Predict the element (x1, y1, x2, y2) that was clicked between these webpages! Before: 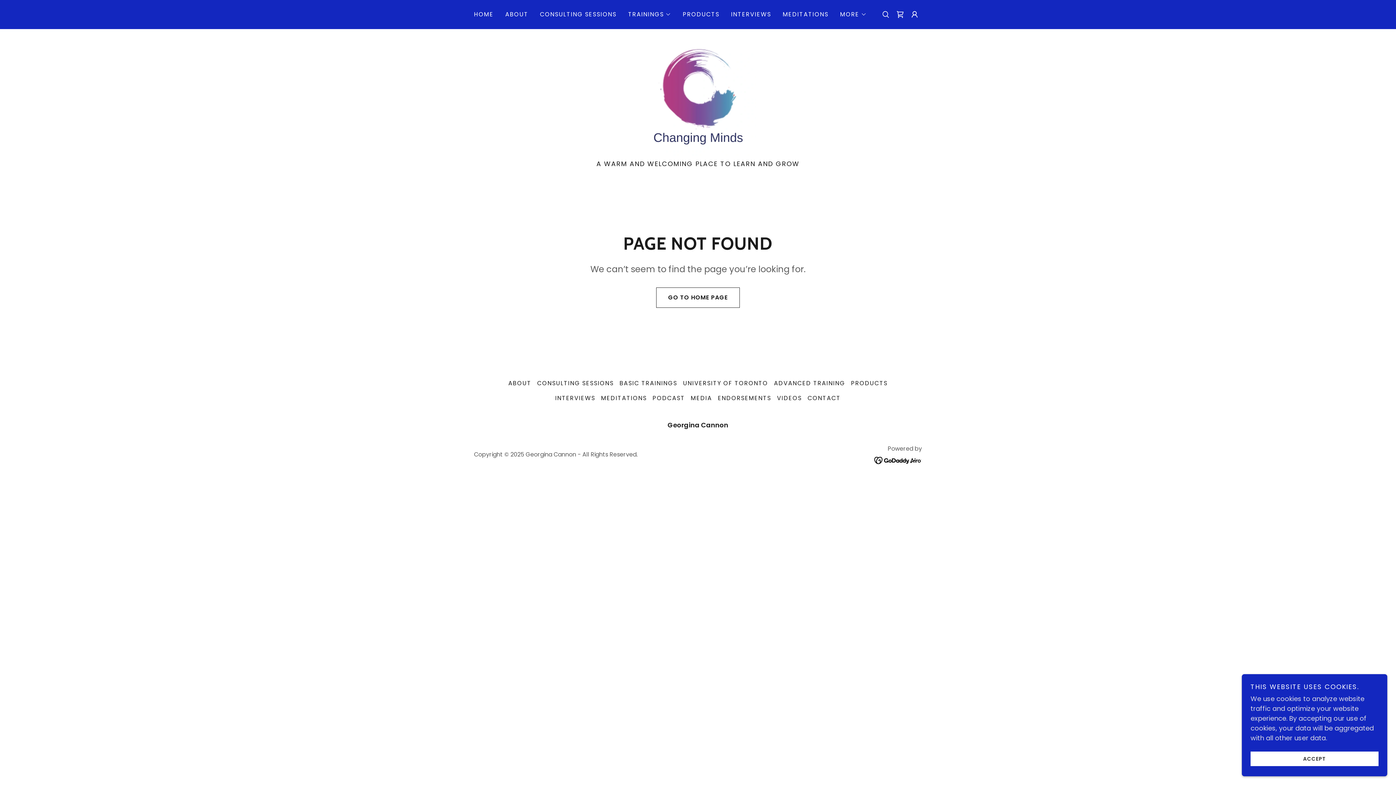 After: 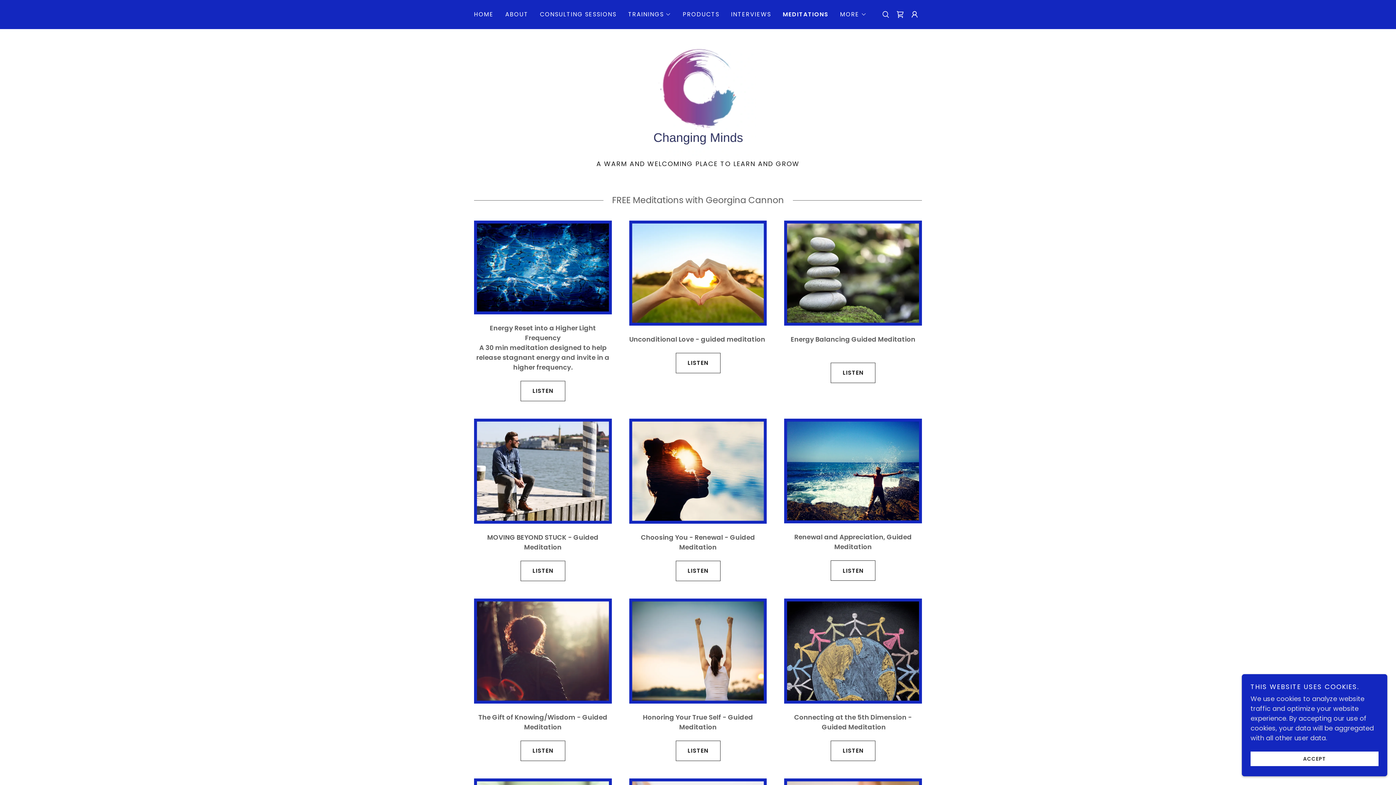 Action: bbox: (598, 390, 649, 405) label: MEDITATIONS